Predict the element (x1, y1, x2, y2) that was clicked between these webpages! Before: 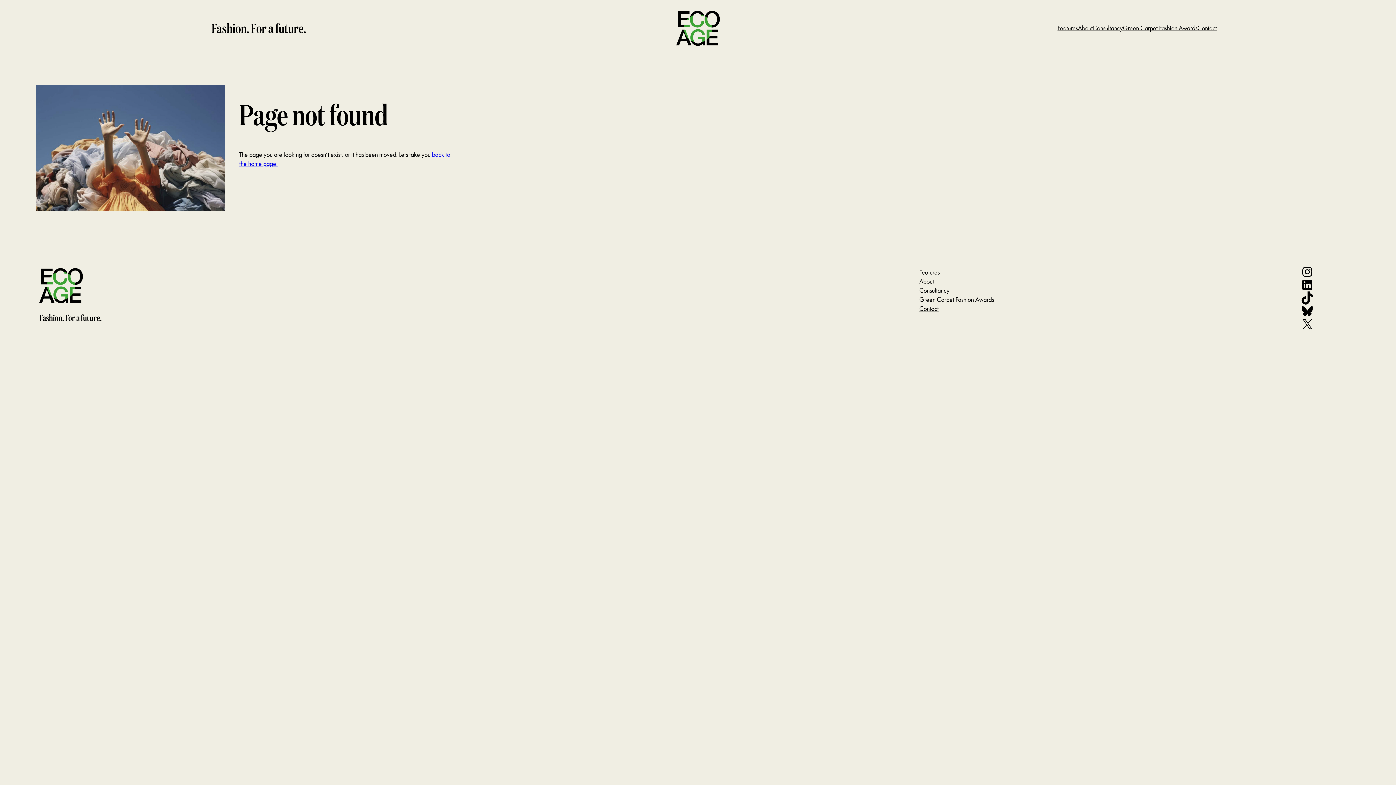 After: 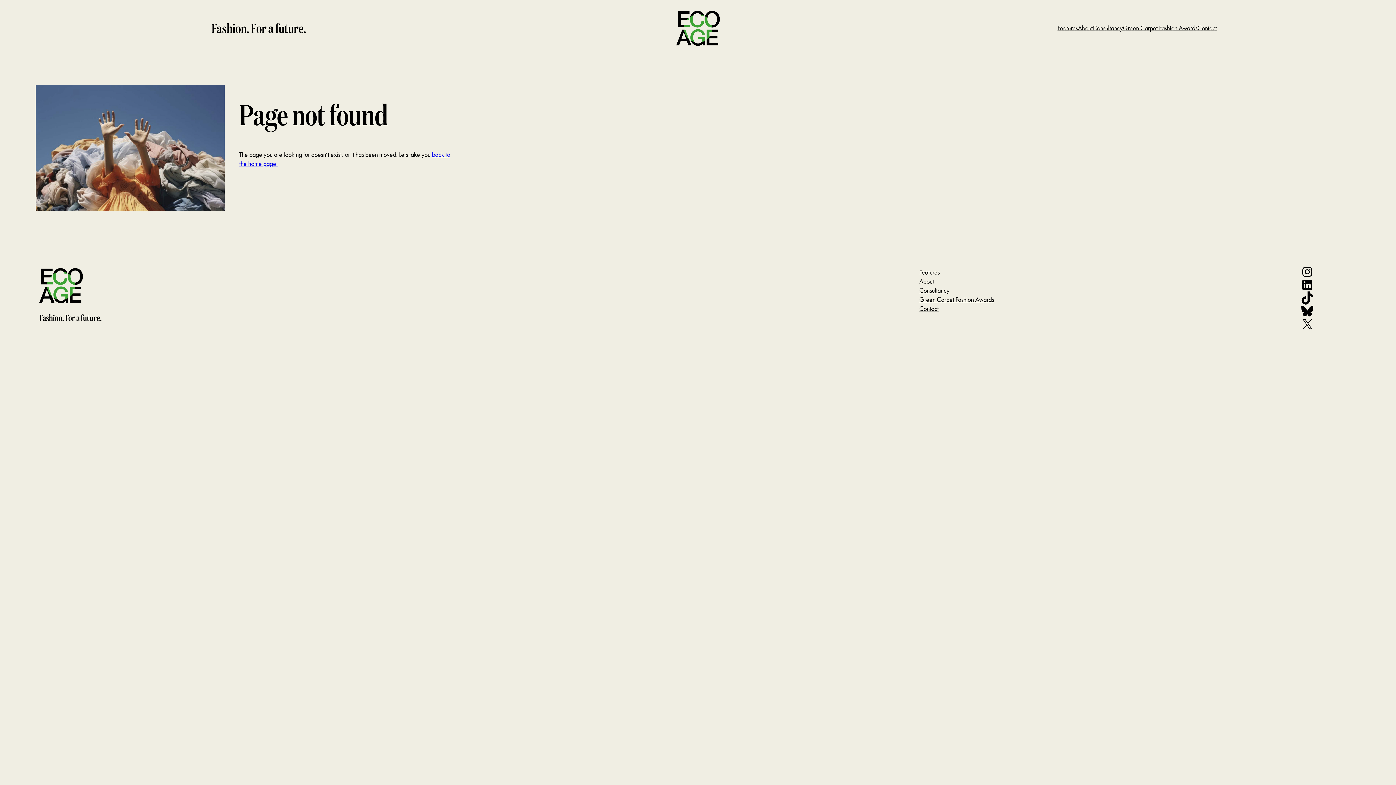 Action: bbox: (1301, 304, 1314, 317) label: Bluesky